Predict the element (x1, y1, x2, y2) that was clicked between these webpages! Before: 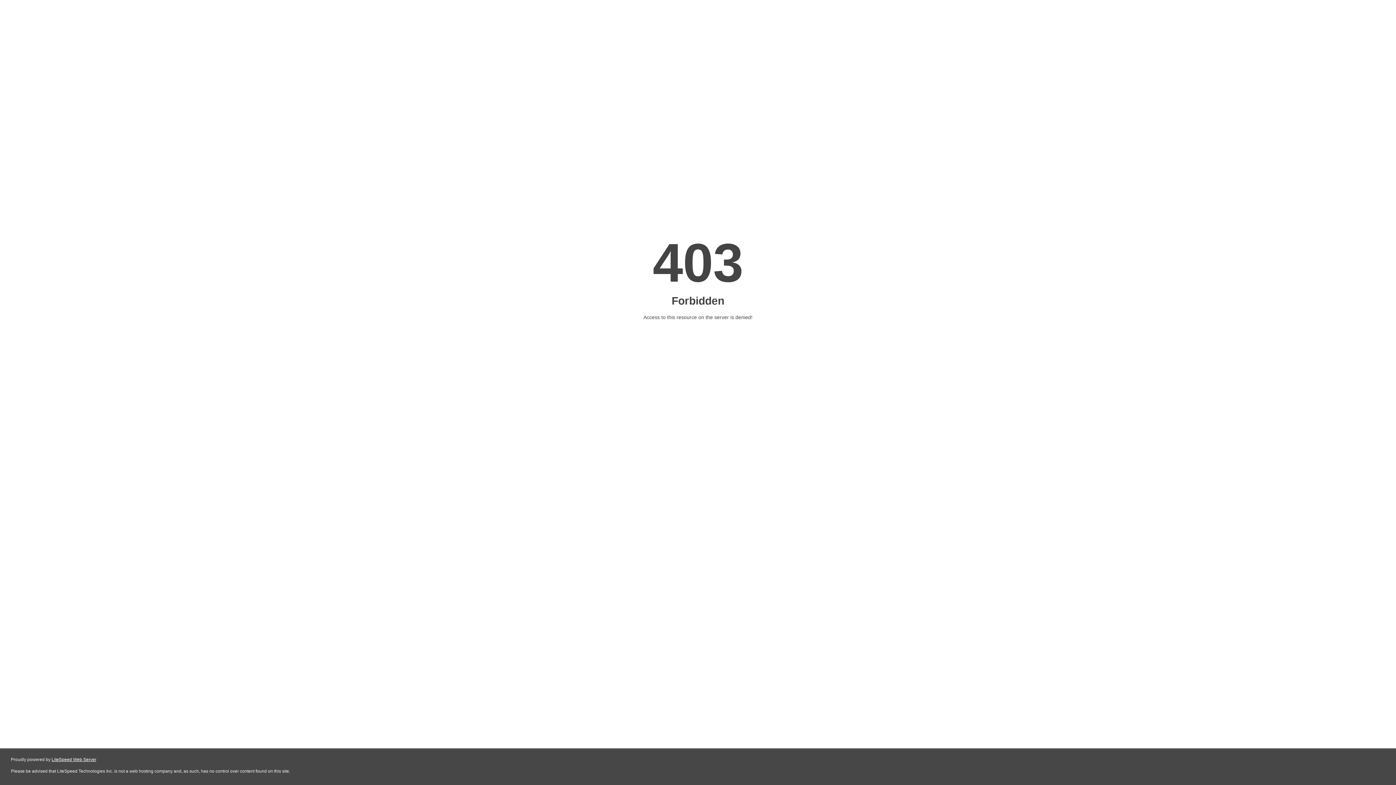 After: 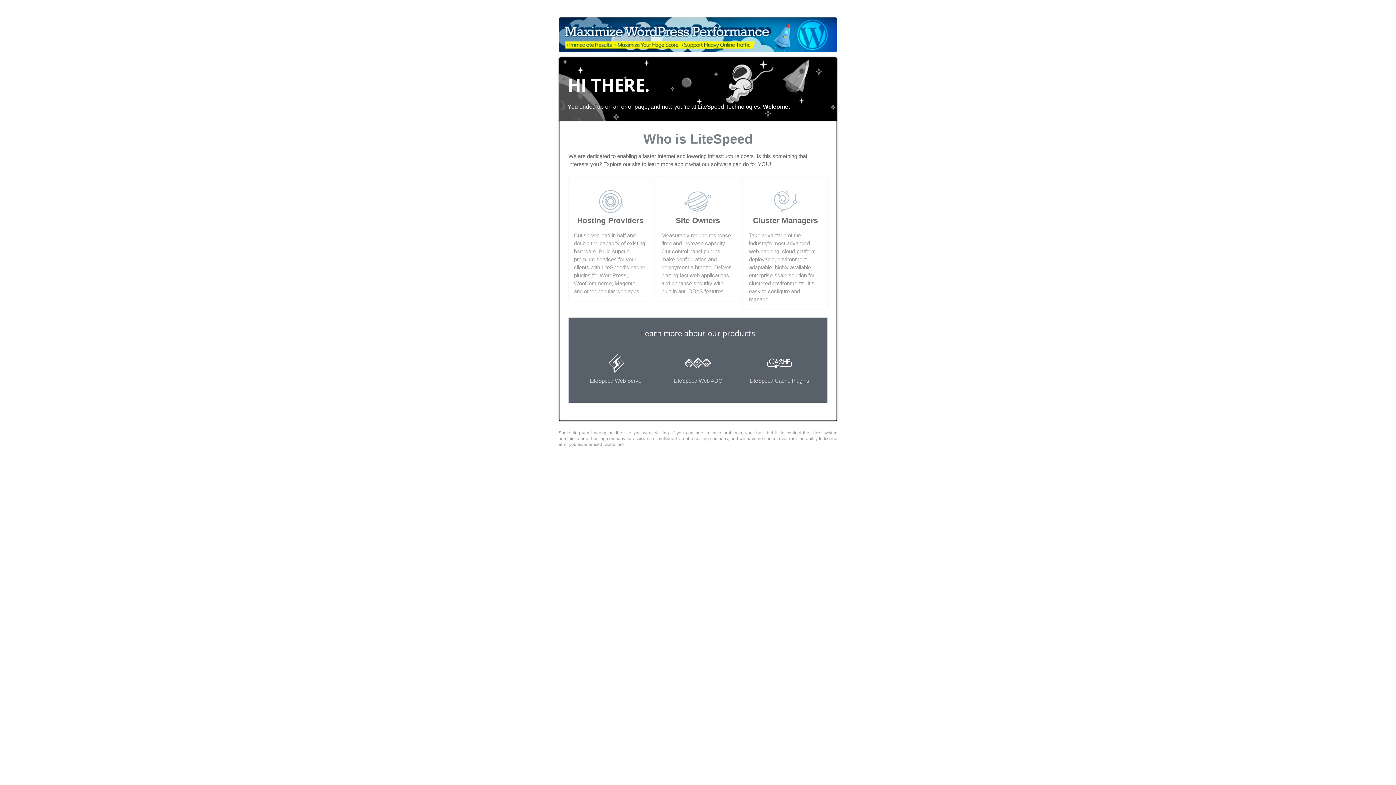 Action: bbox: (51, 757, 96, 762) label: LiteSpeed Web Server